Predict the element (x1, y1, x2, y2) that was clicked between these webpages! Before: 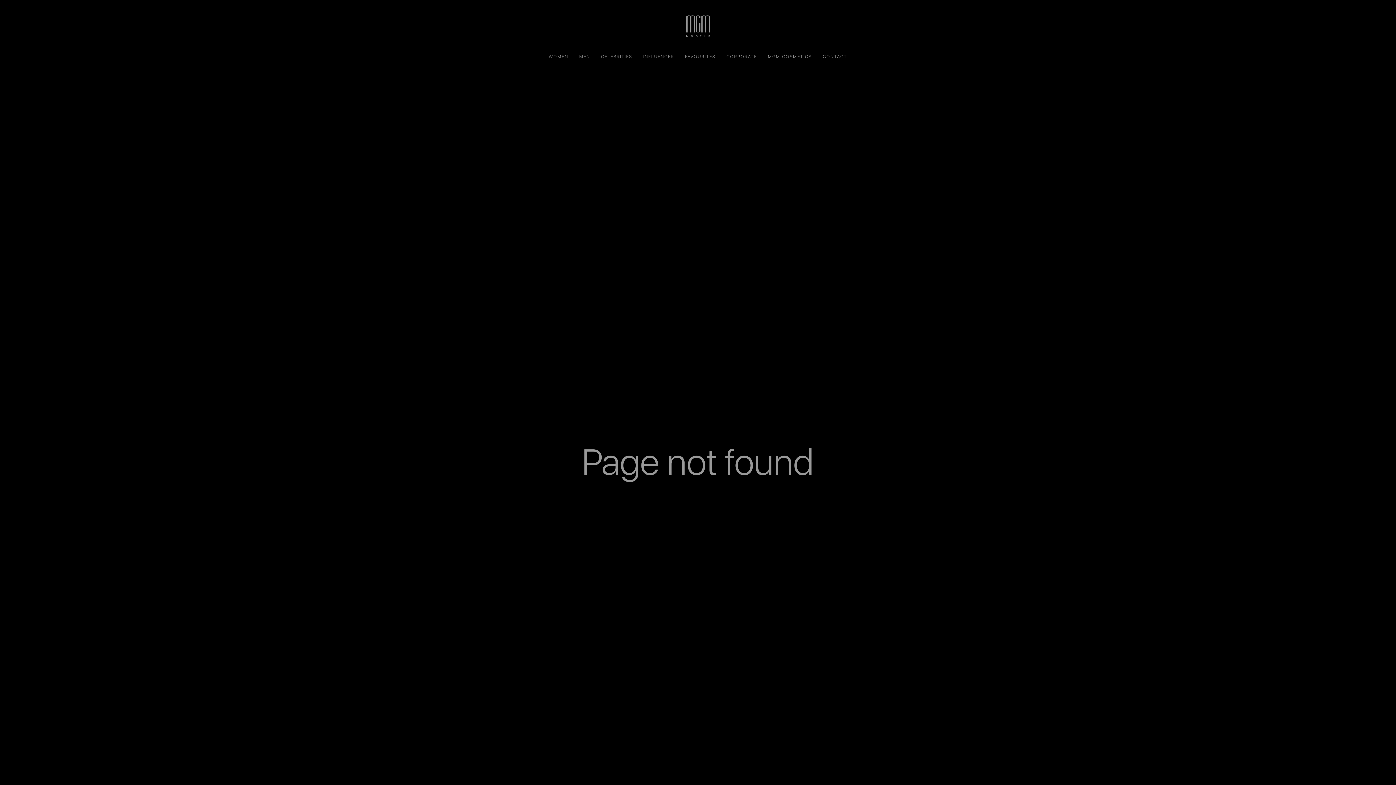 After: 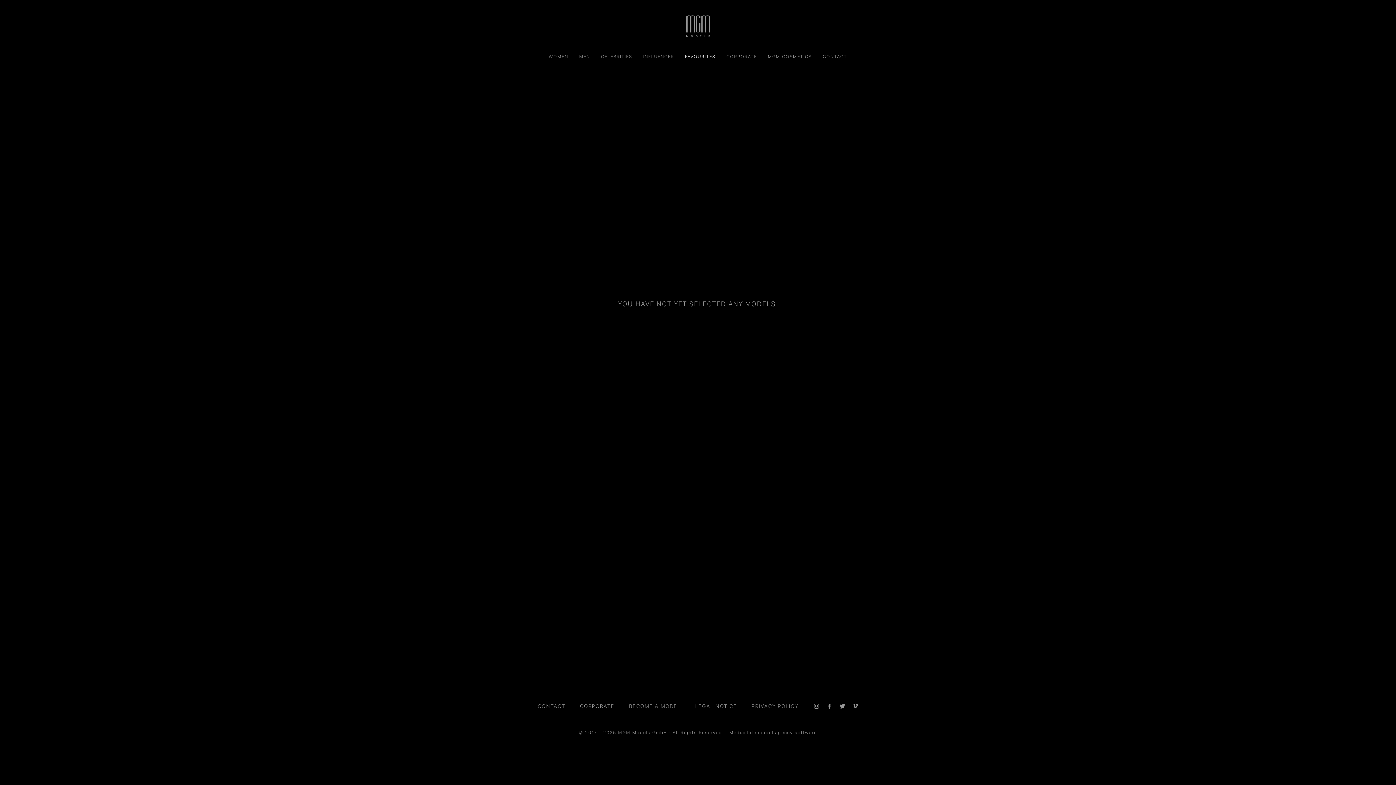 Action: bbox: (679, 44, 721, 68) label: FAVOURITES